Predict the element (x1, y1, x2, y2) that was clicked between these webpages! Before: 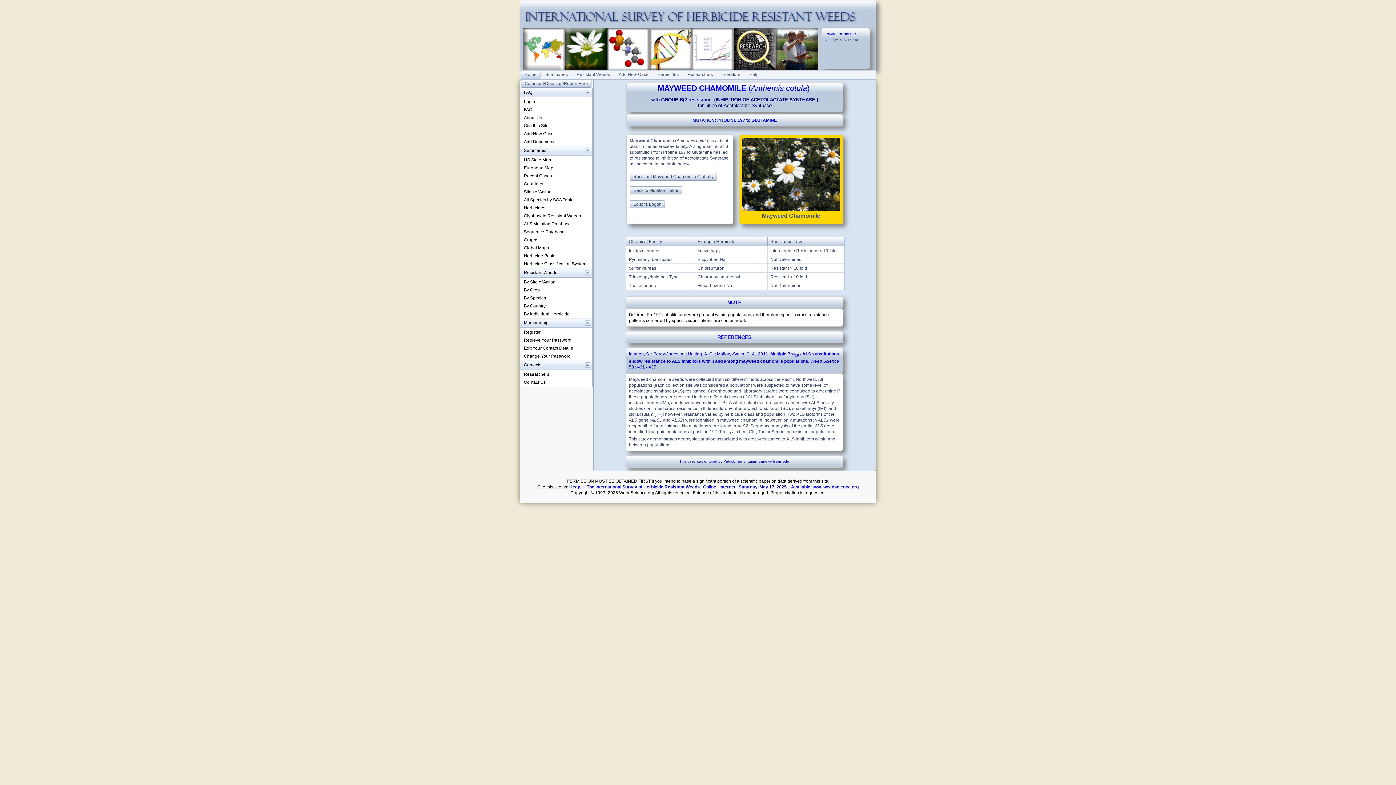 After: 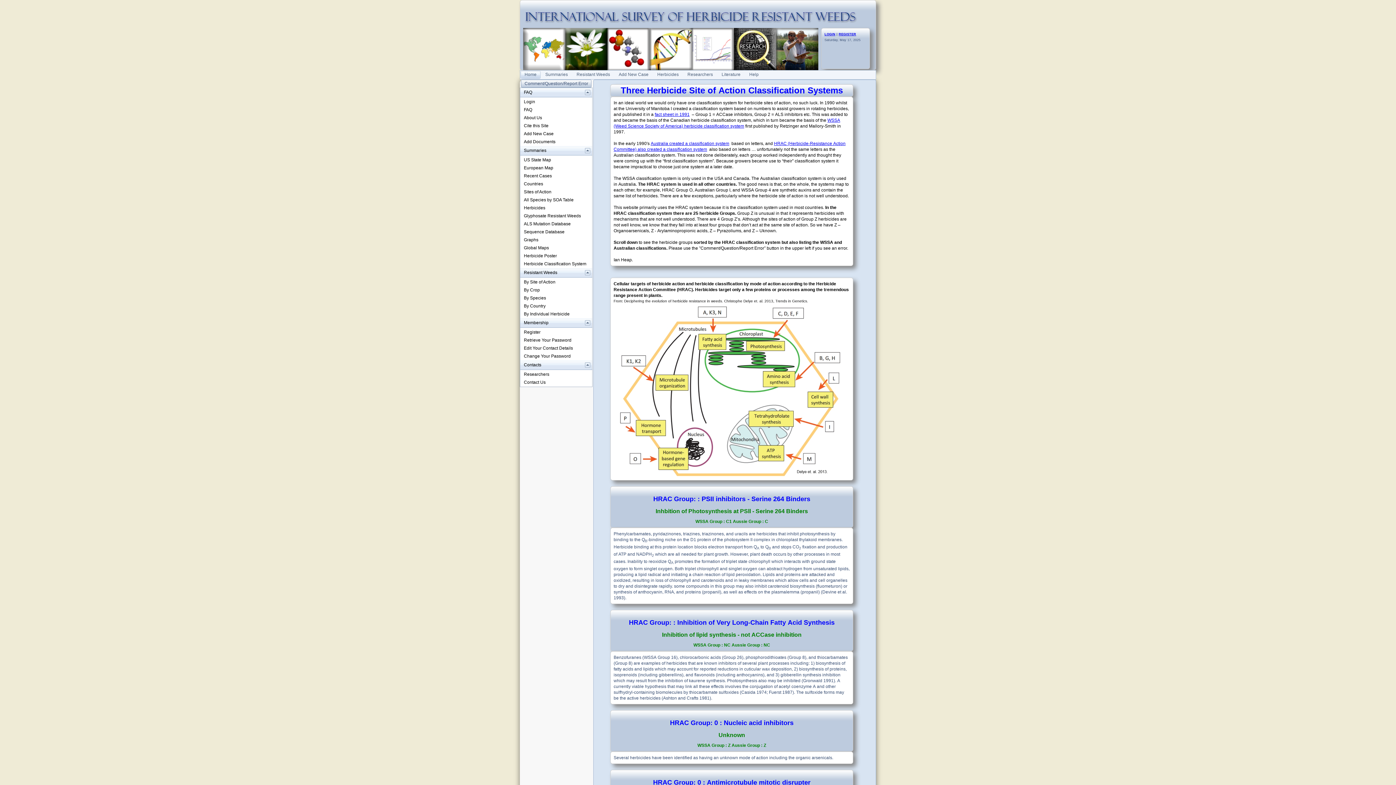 Action: bbox: (520, 260, 592, 268) label: Herbicide Classification System